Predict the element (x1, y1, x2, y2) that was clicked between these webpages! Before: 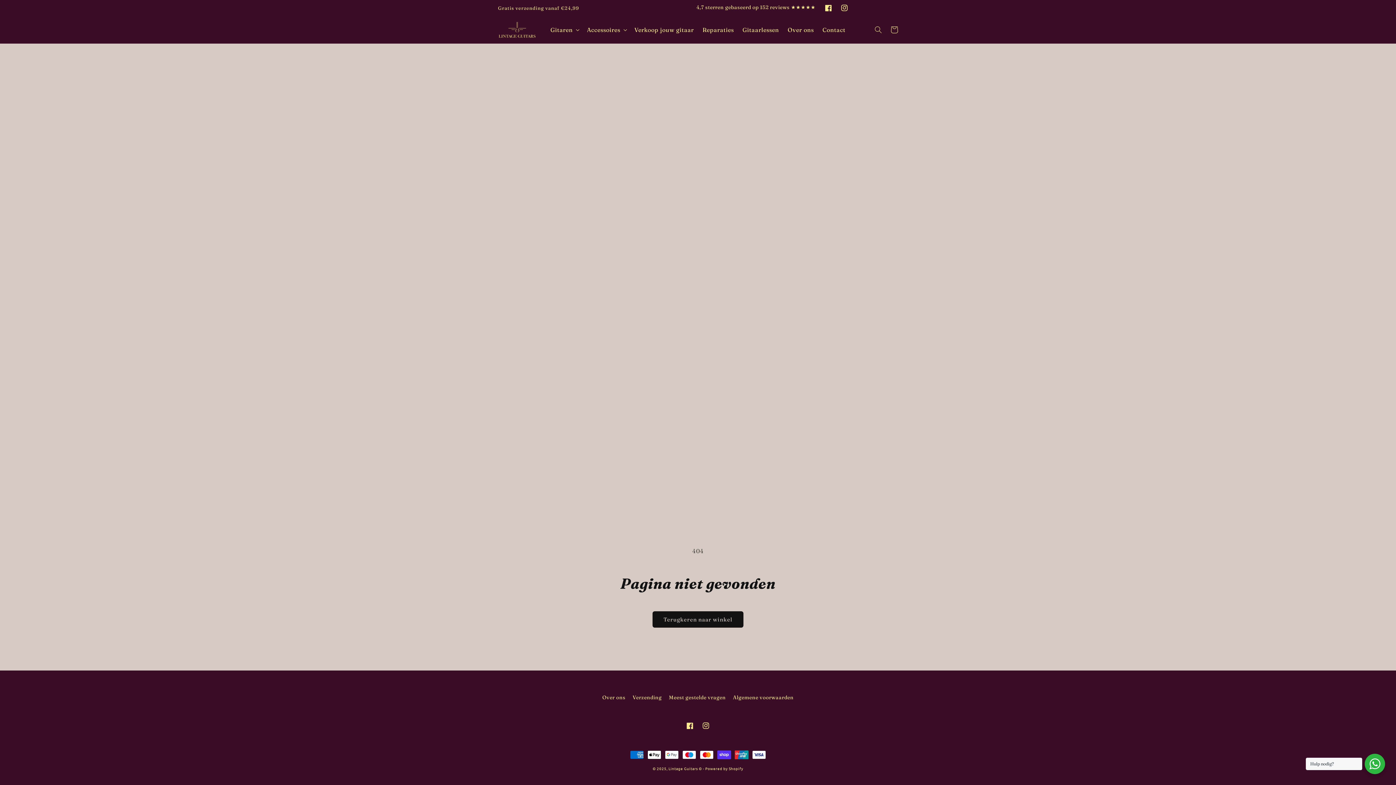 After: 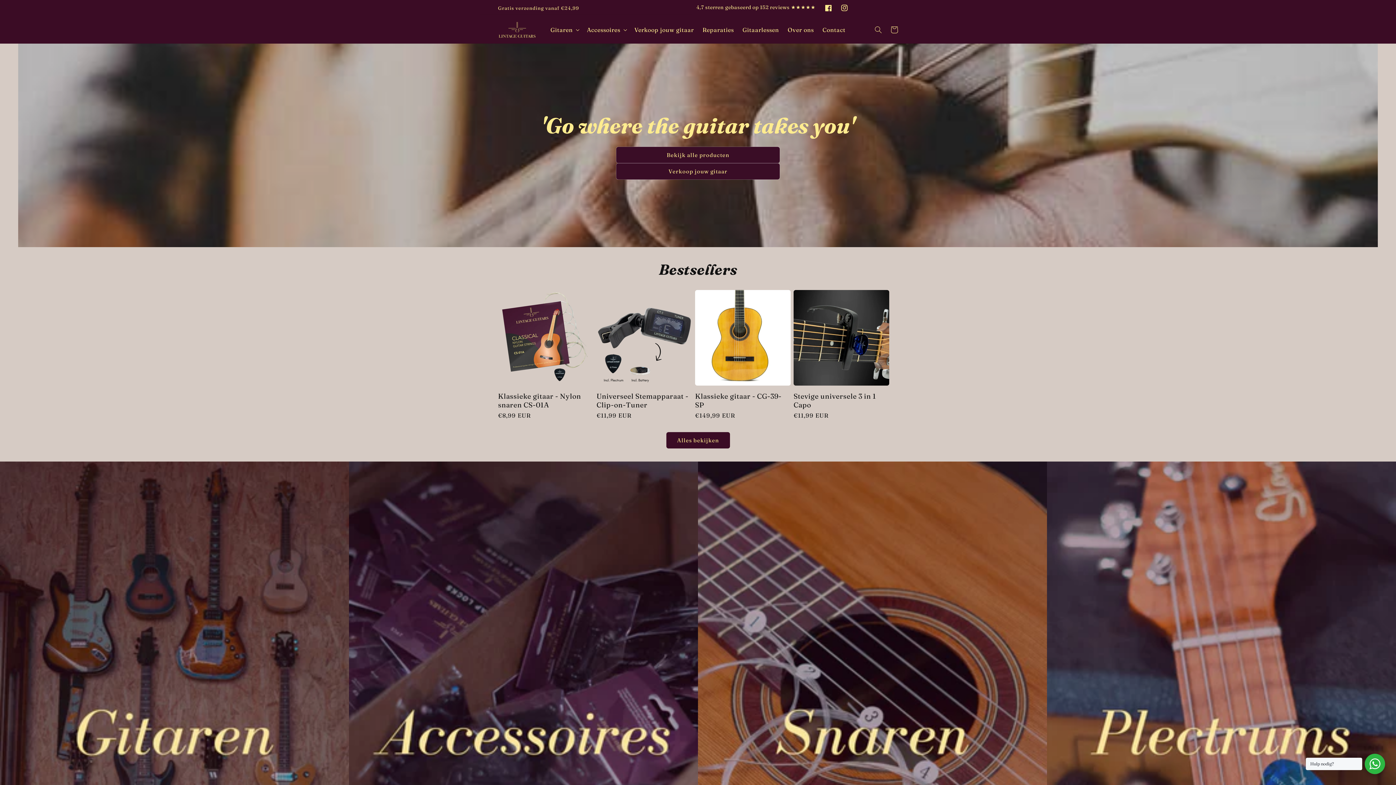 Action: label: Lintage Guitars bbox: (668, 766, 698, 771)